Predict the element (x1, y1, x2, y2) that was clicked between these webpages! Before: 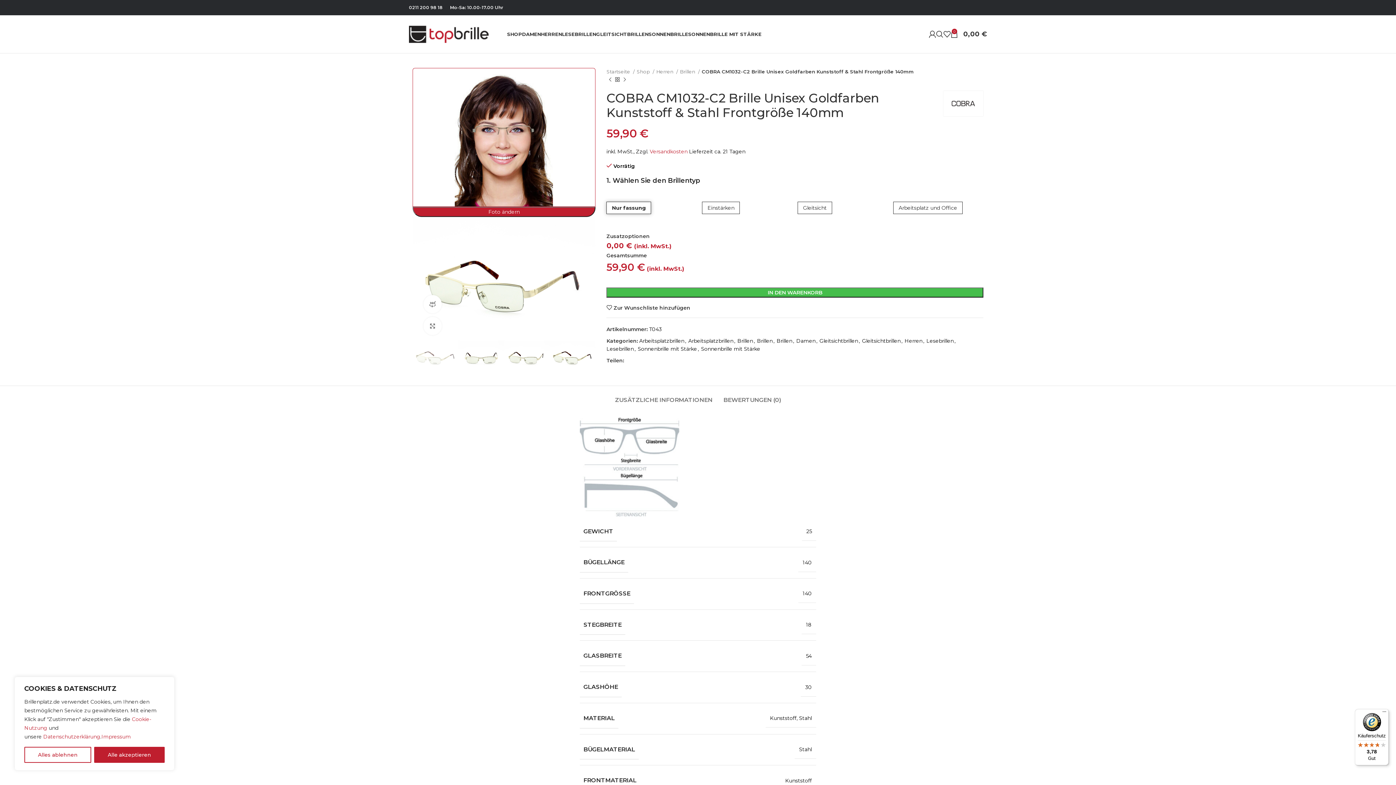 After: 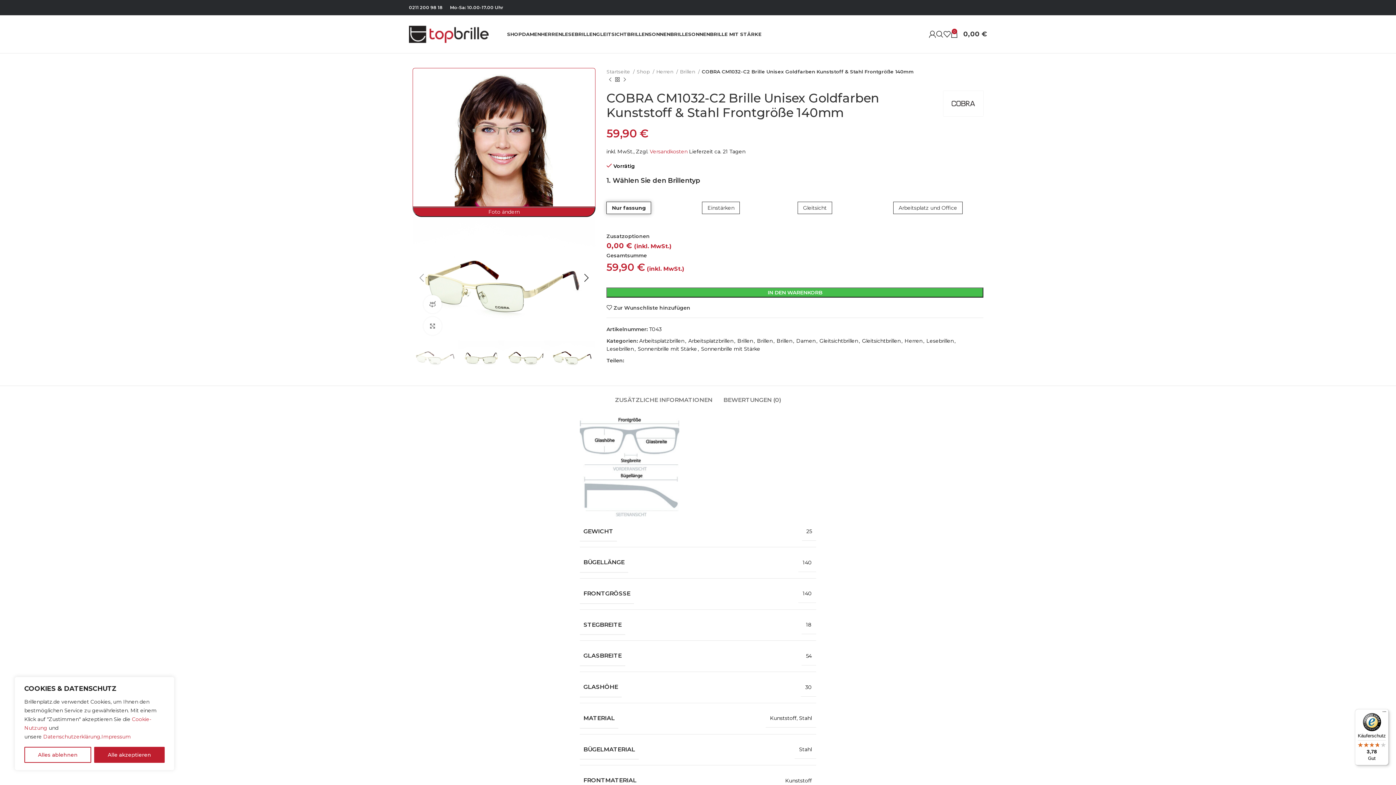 Action: bbox: (412, 274, 595, 280)